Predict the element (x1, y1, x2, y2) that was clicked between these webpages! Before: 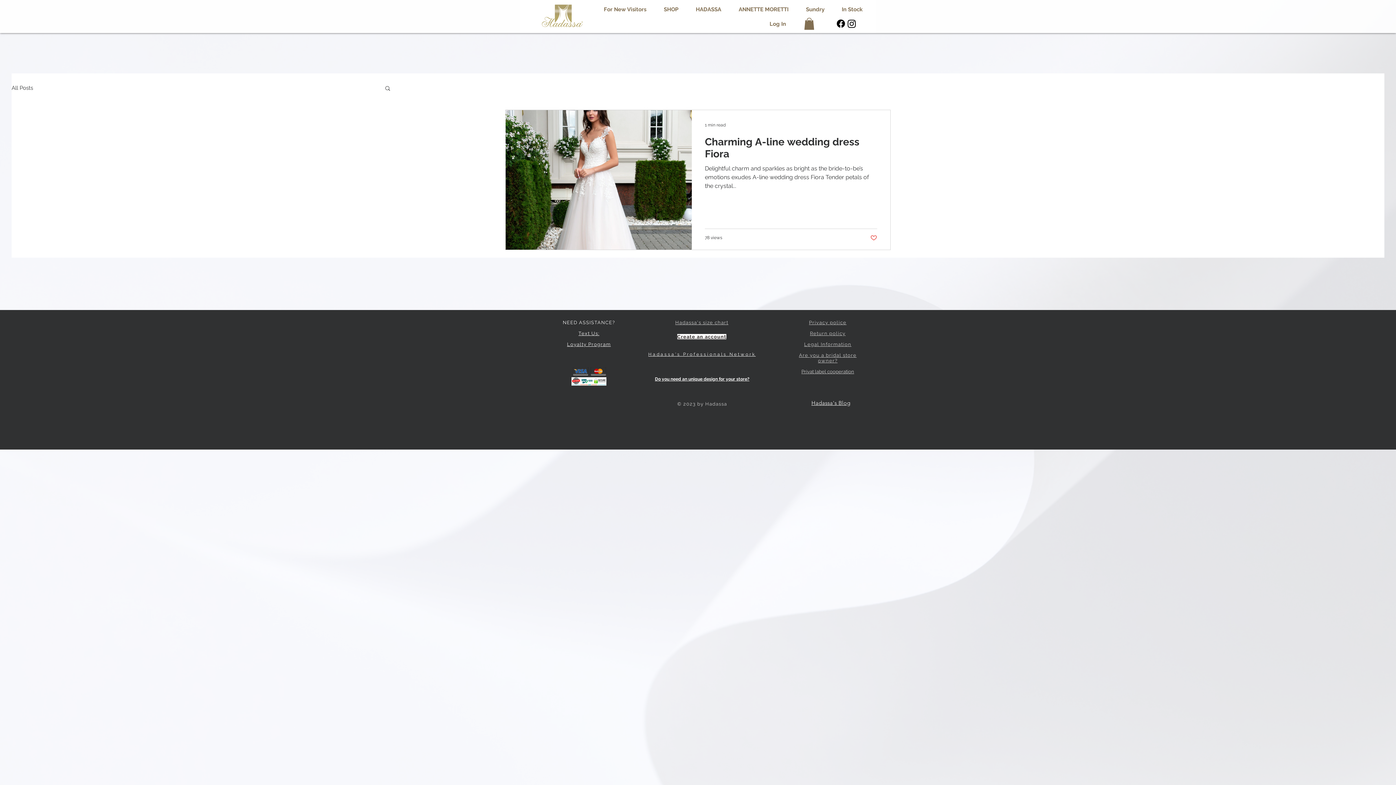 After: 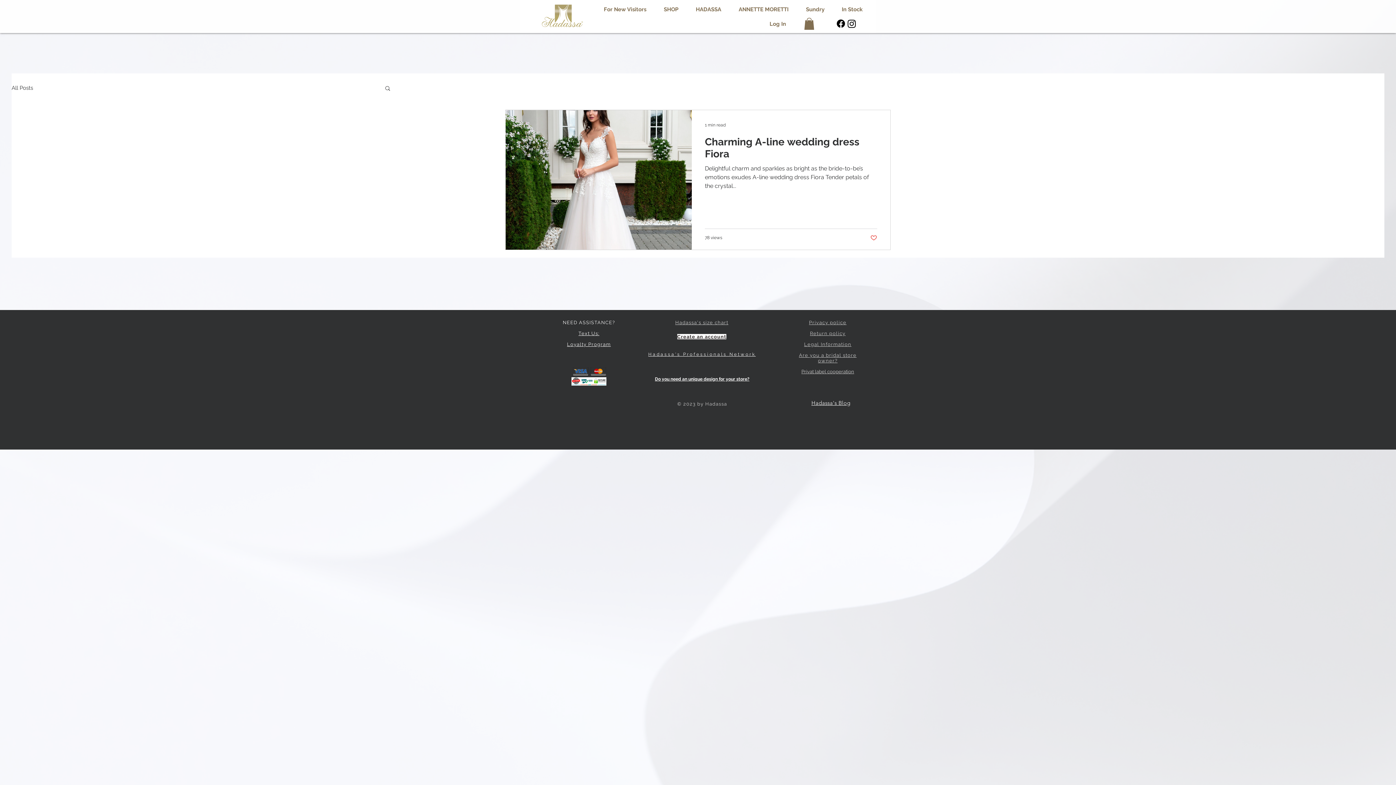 Action: bbox: (730, 4, 797, 15) label: ANNETTE MORETTI